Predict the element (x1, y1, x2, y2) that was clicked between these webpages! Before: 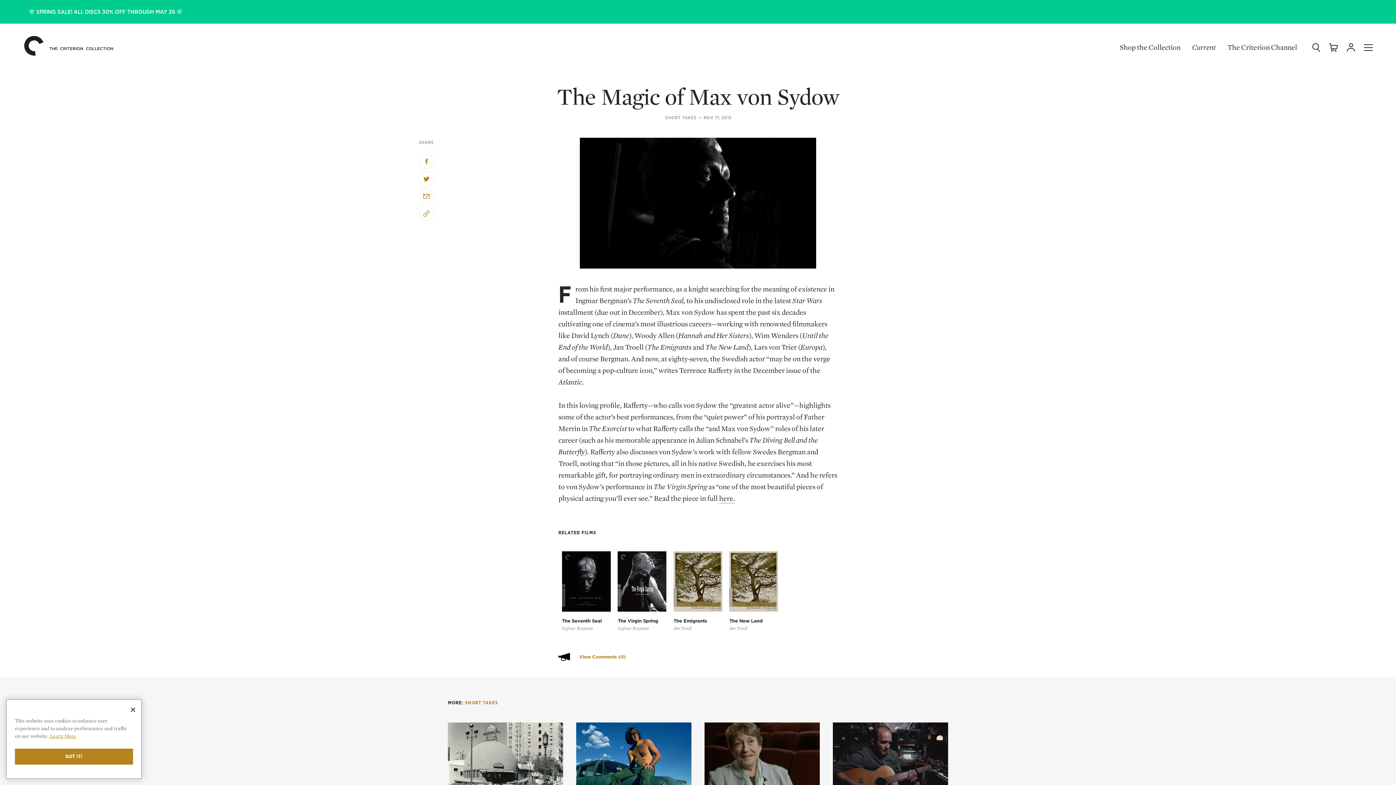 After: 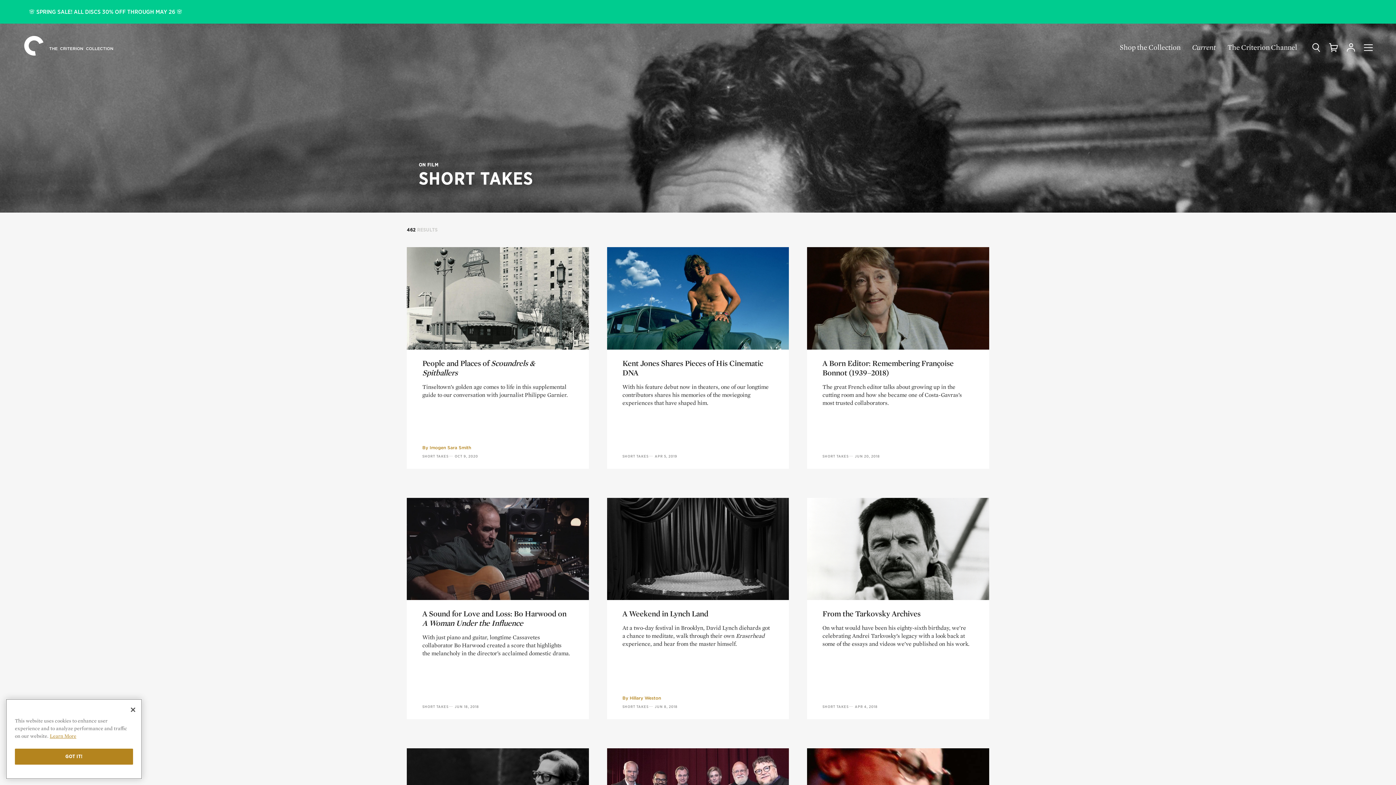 Action: bbox: (664, 115, 697, 120) label: SHORT TAKES